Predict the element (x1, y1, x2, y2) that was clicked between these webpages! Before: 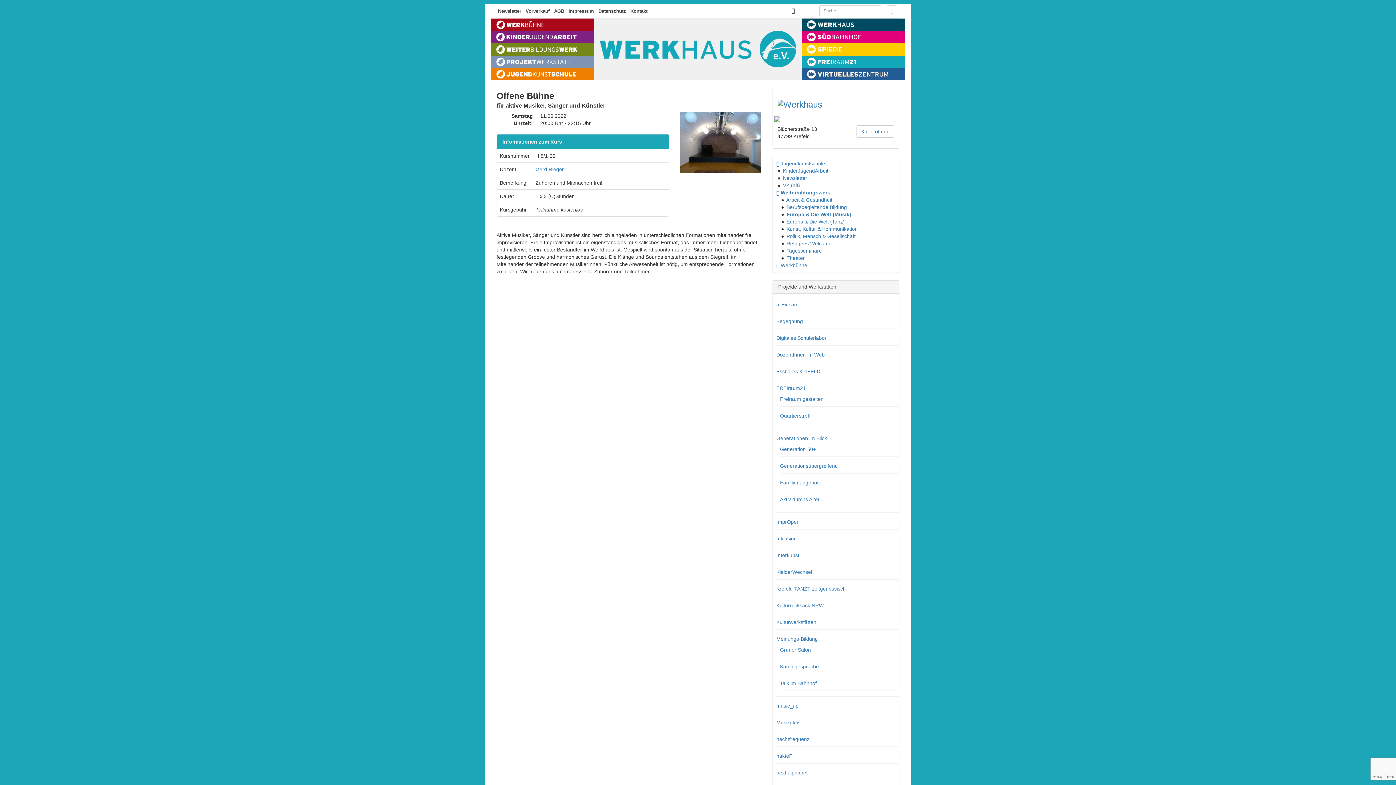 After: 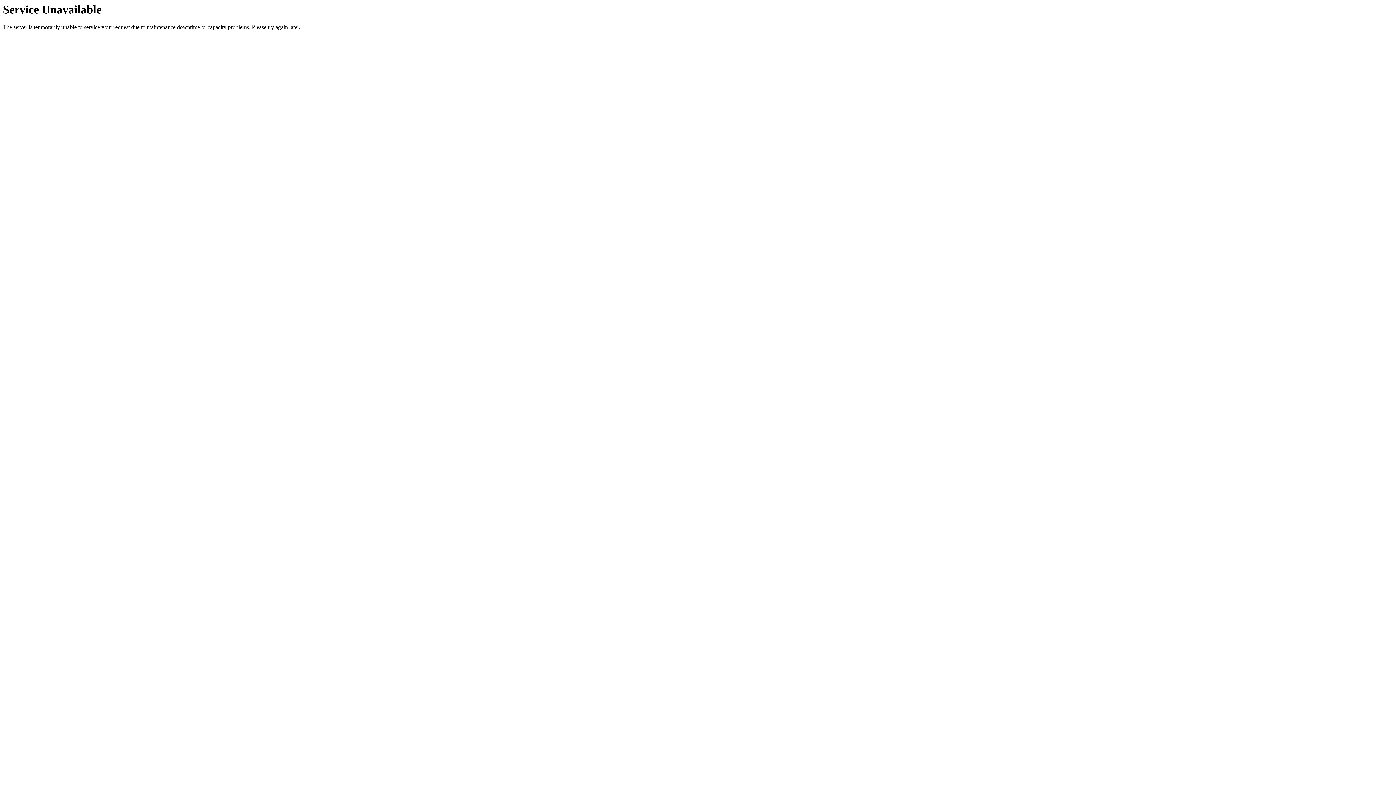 Action: label: Begegnung bbox: (776, 318, 803, 324)